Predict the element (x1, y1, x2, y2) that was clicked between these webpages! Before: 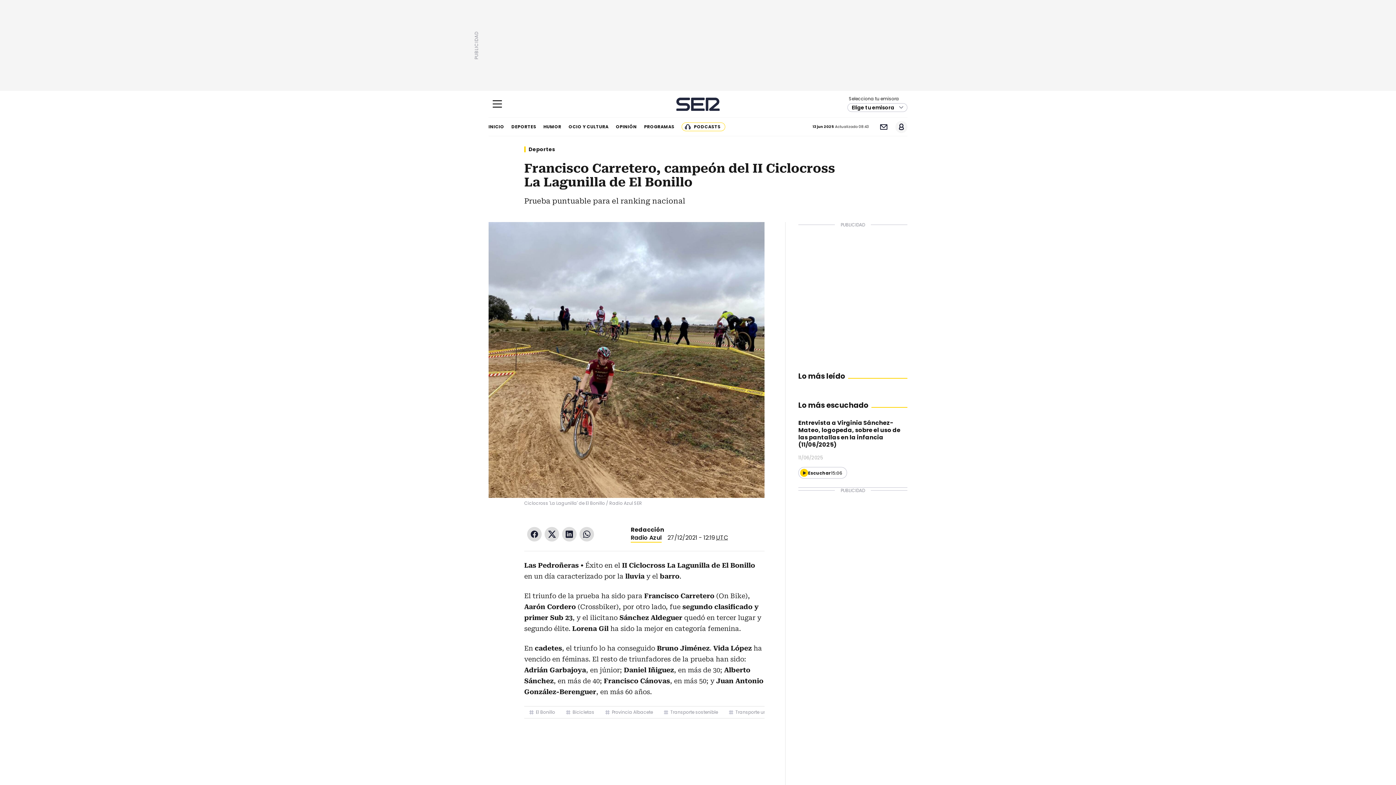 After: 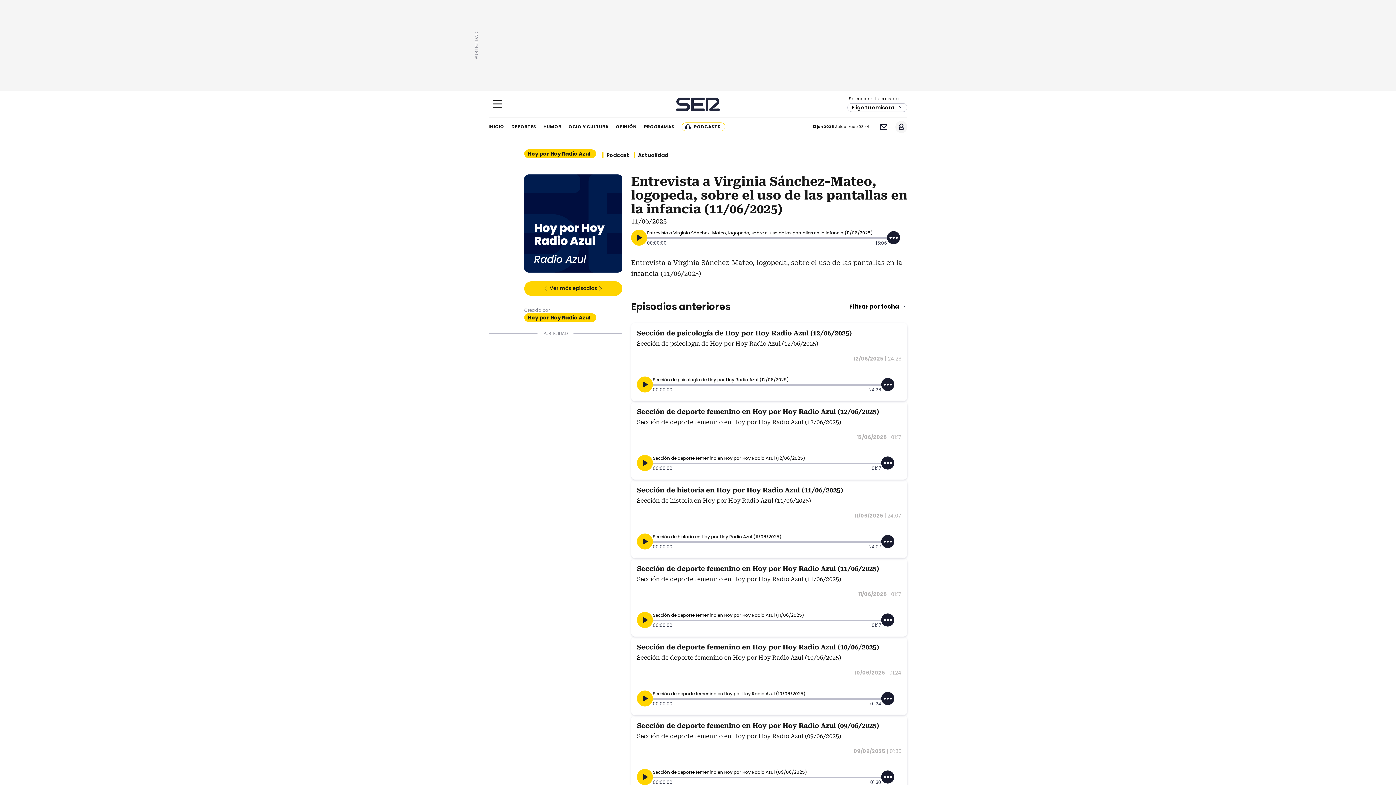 Action: label: Entrevista a Virginia Sánchez-Mateo, logopeda, sobre el uso de las pantallas en la infancia (11/06/2025) bbox: (798, 418, 900, 449)